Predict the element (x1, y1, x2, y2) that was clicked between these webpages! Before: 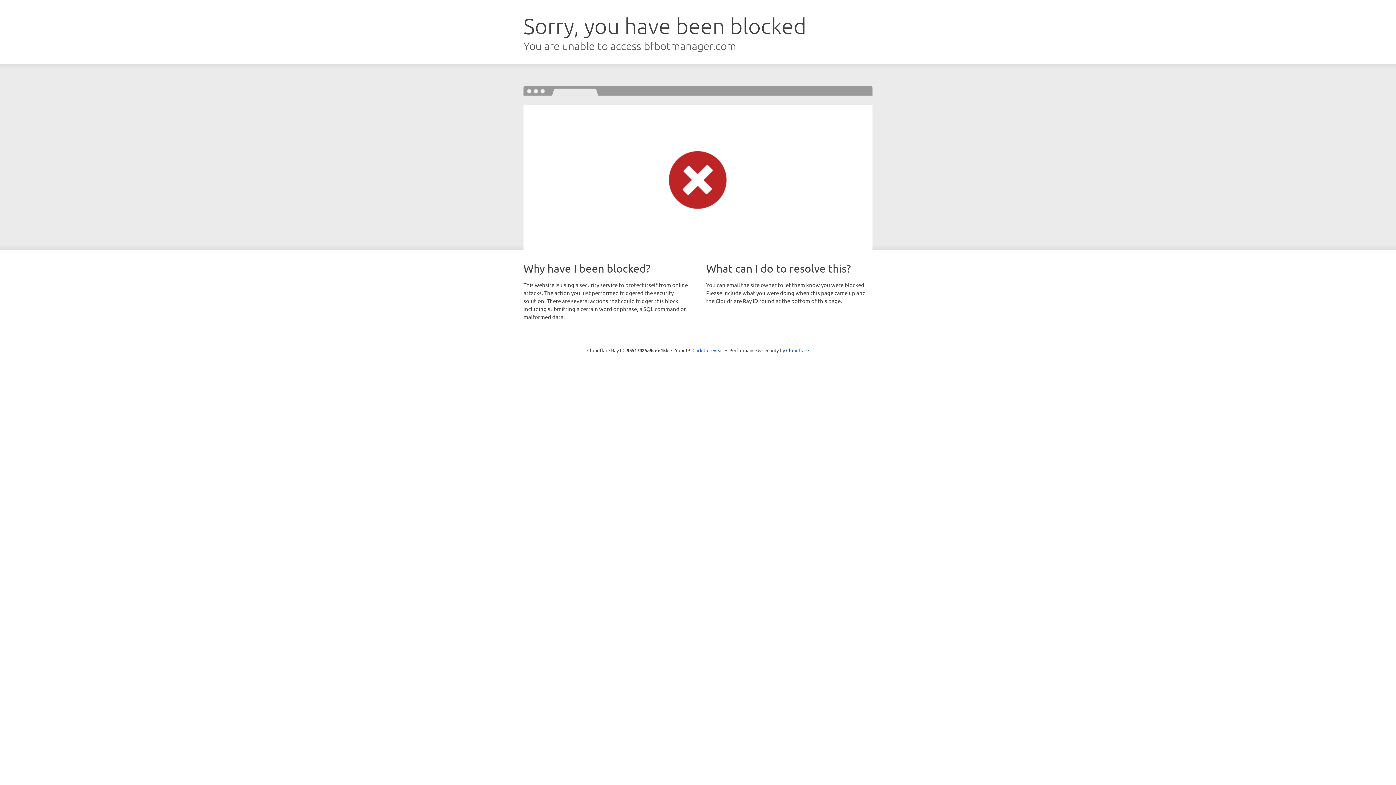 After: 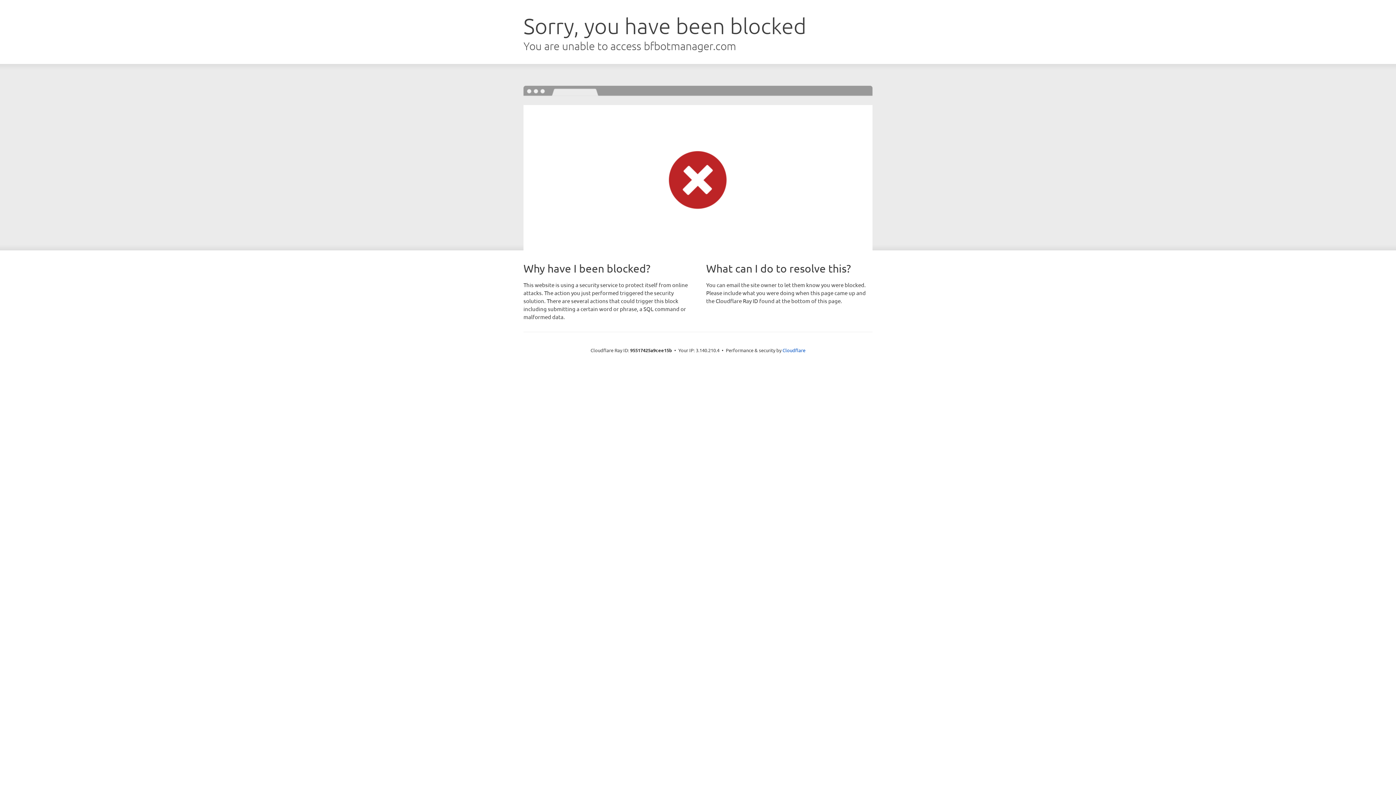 Action: label: Click to reveal bbox: (692, 346, 723, 353)